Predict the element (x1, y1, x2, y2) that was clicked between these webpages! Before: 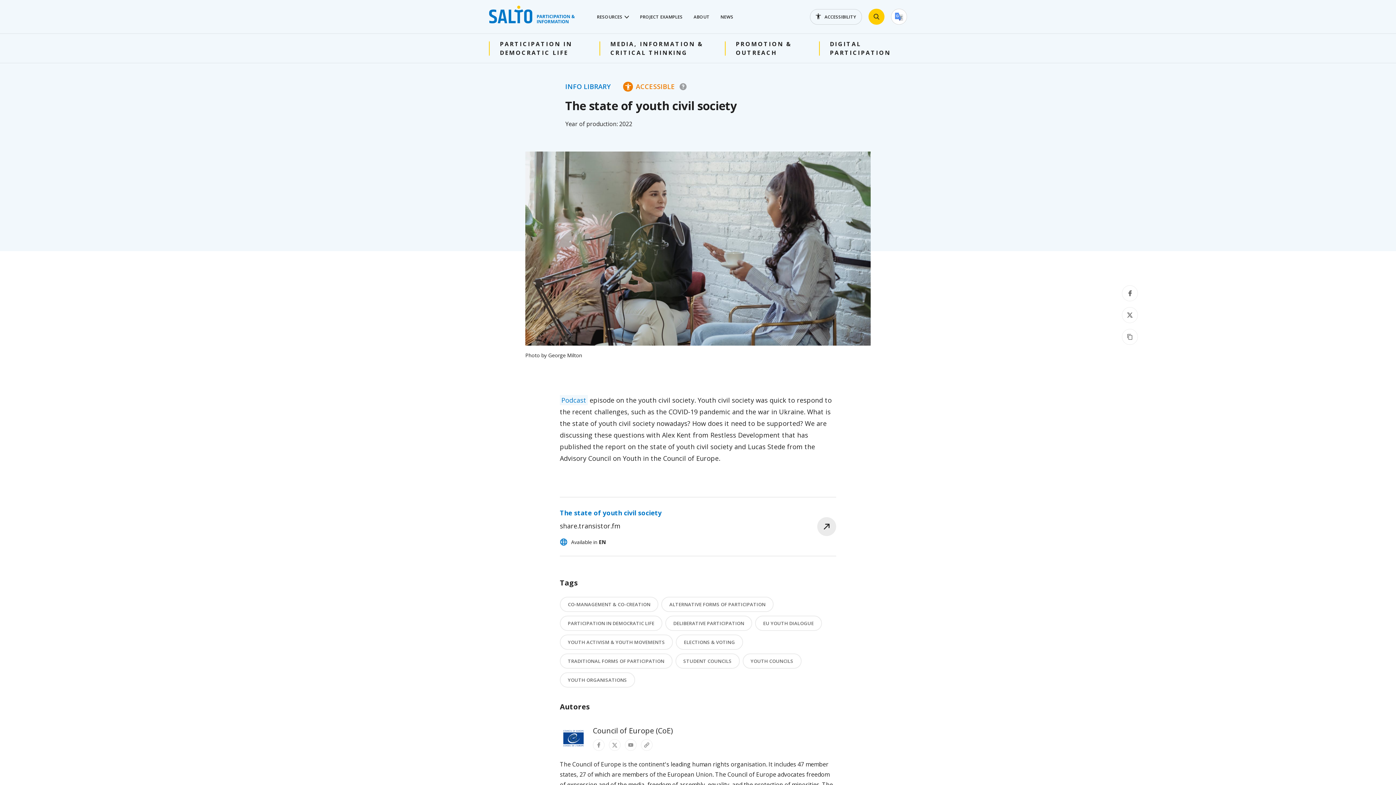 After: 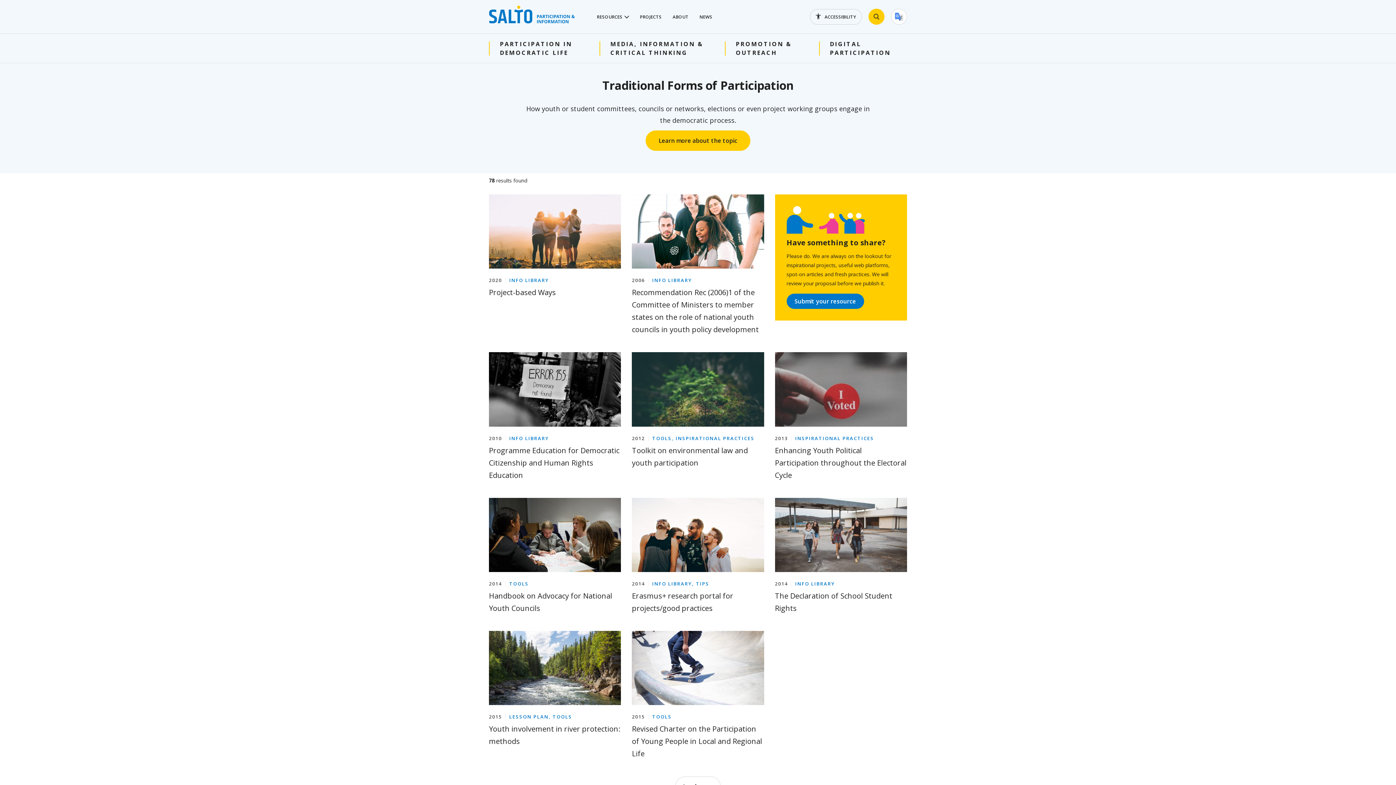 Action: label: TRADITIONAL FORMS OF PARTICIPATION bbox: (560, 653, 672, 669)